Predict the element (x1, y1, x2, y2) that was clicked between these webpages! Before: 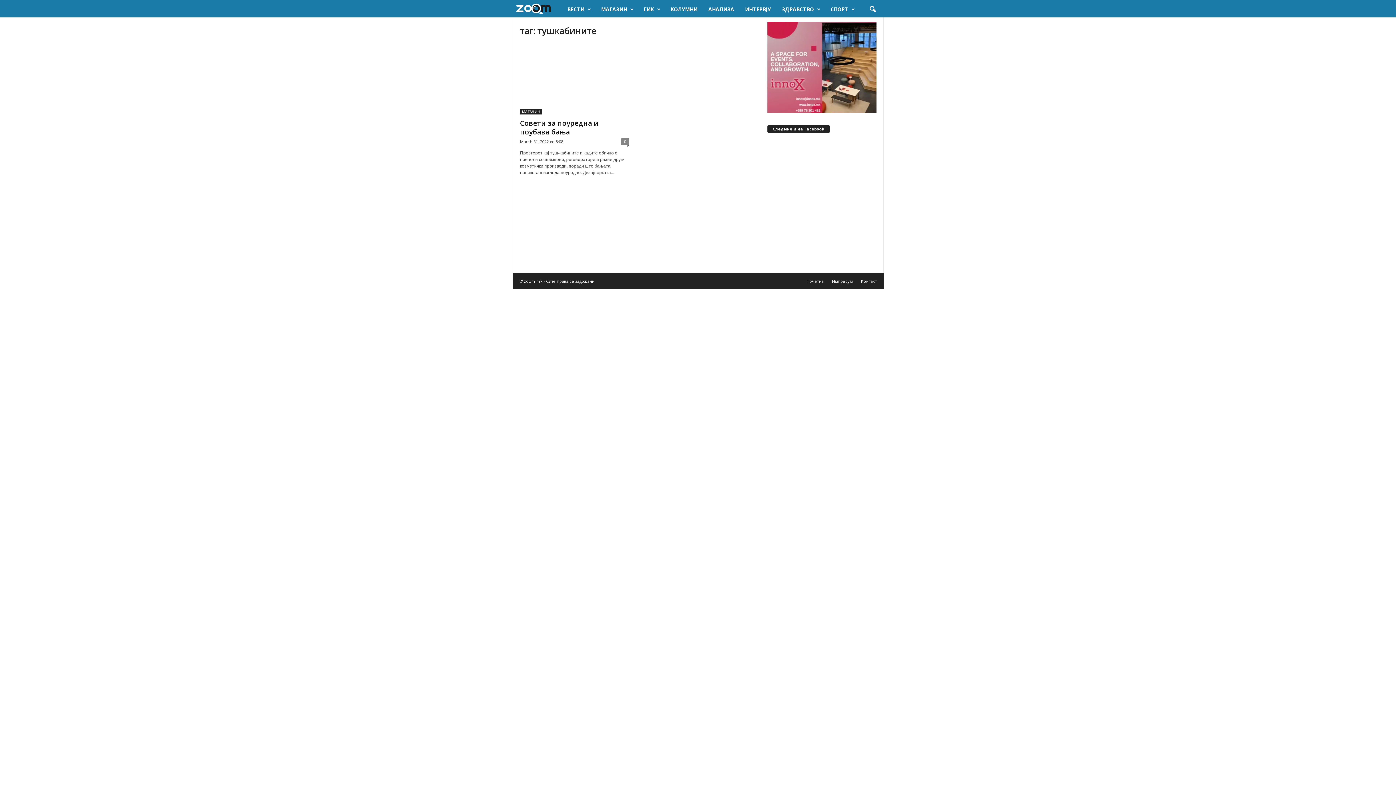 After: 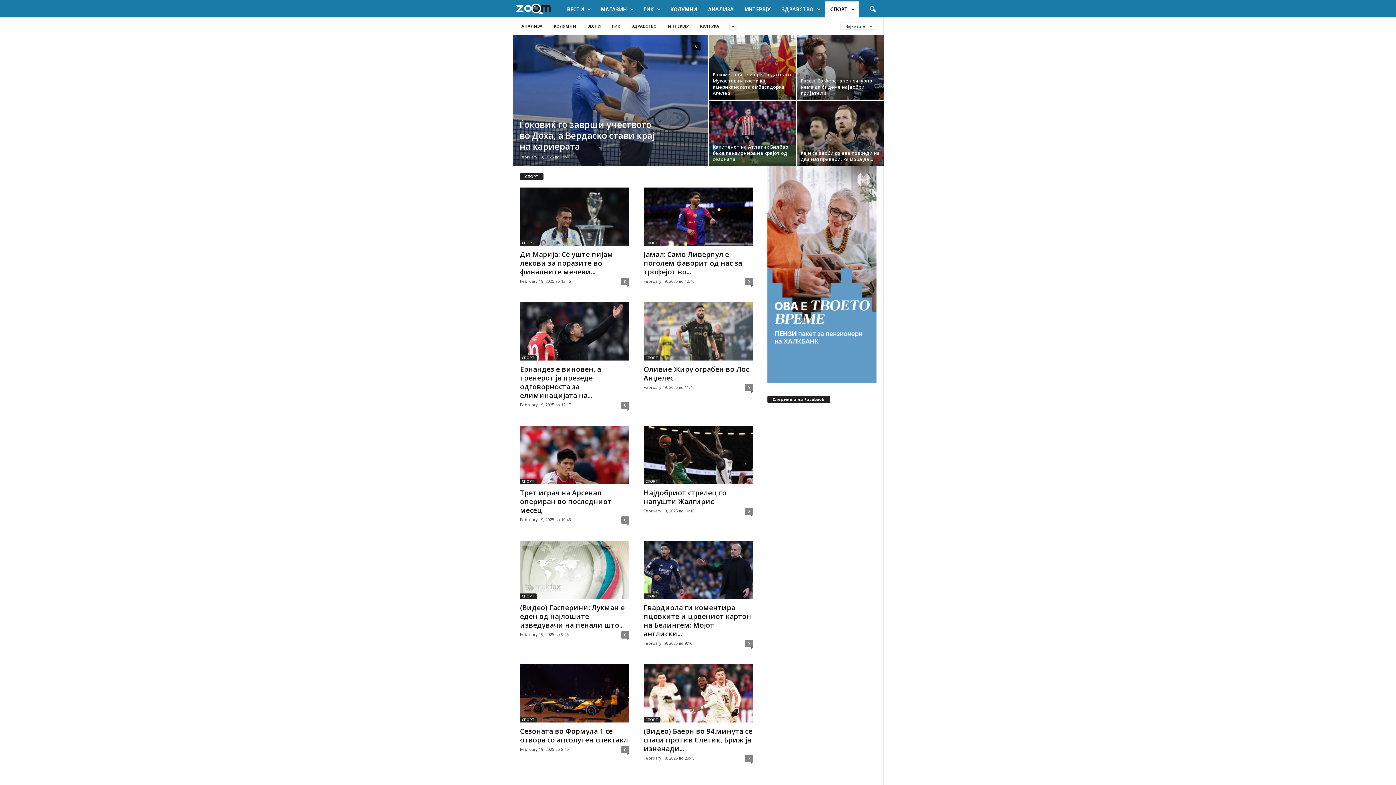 Action: label: СПОРТ bbox: (825, 1, 859, 17)